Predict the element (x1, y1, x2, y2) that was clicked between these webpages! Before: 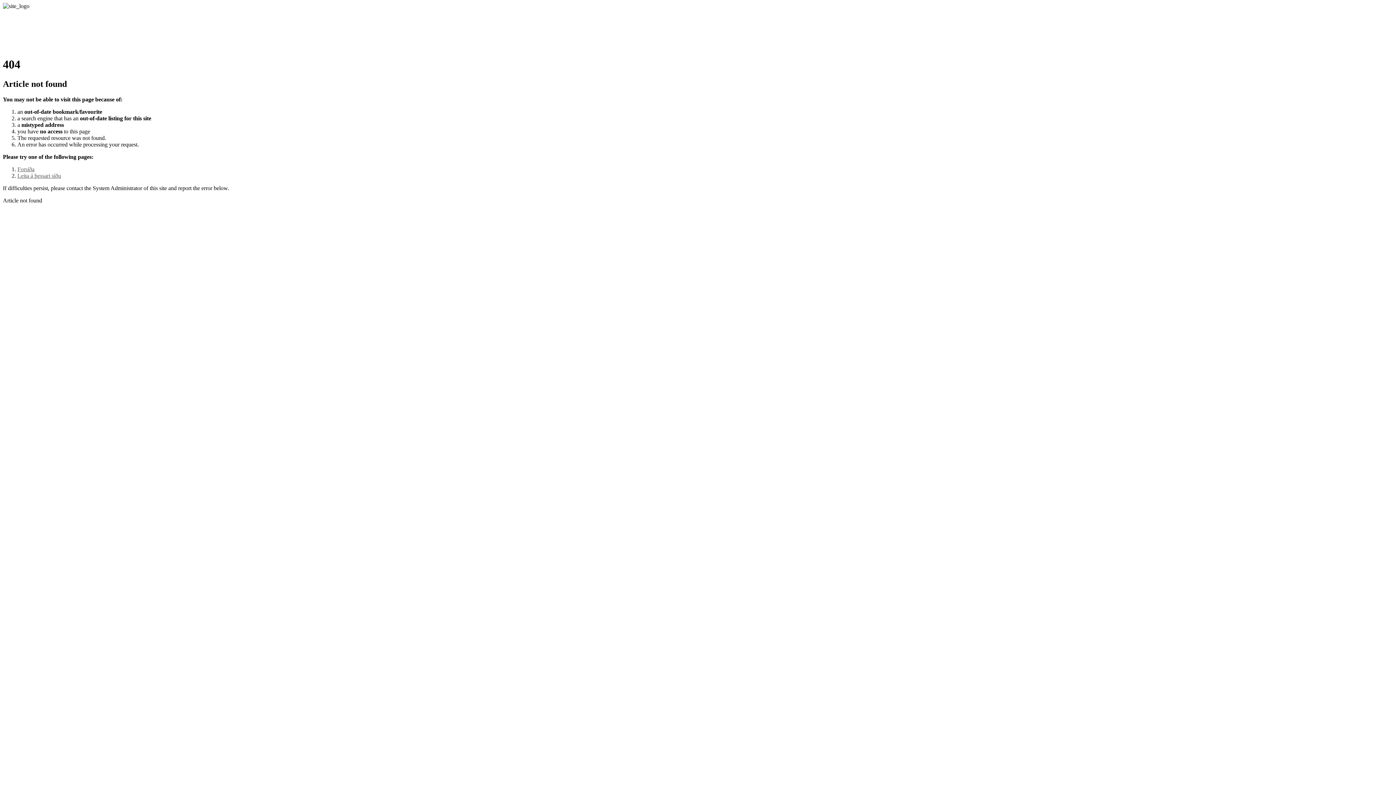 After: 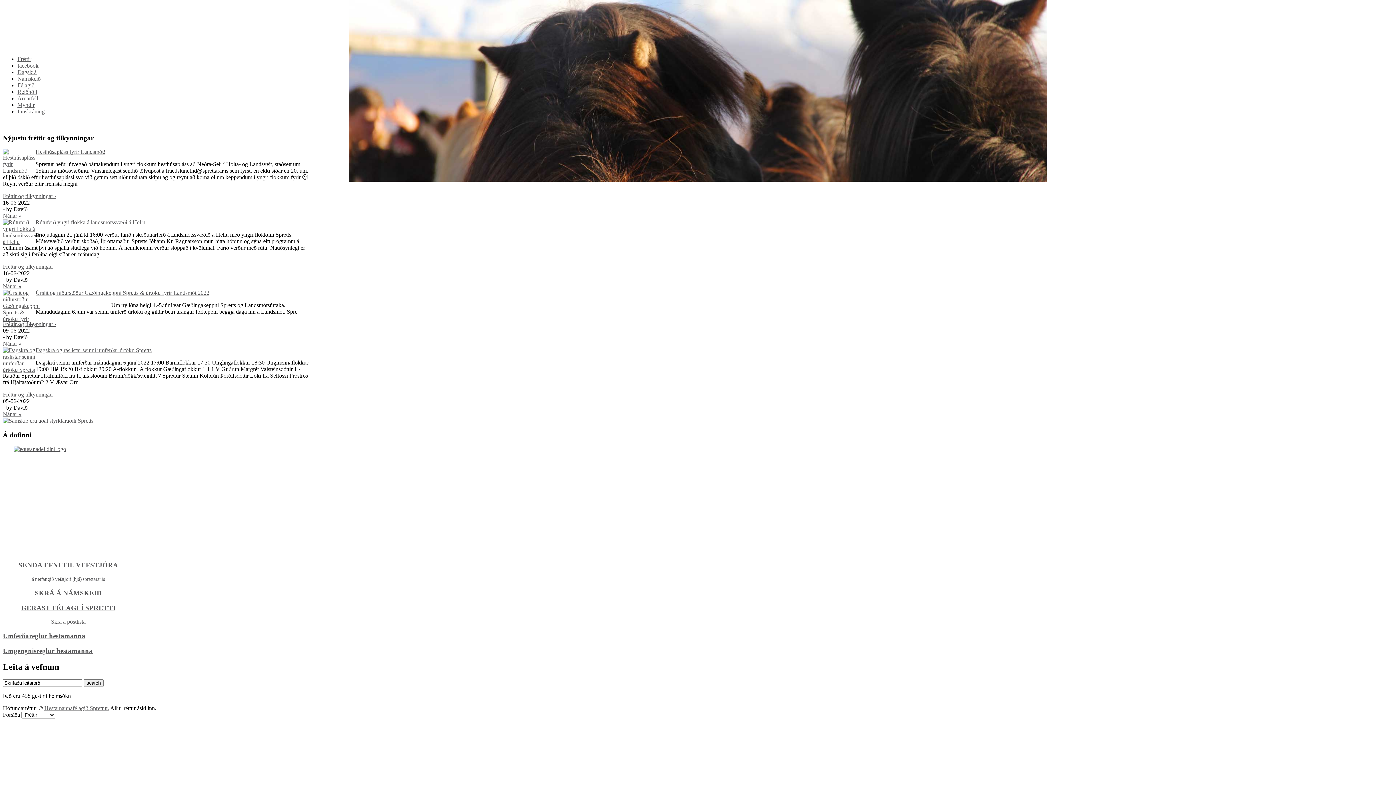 Action: bbox: (17, 166, 34, 172) label: Forsíða